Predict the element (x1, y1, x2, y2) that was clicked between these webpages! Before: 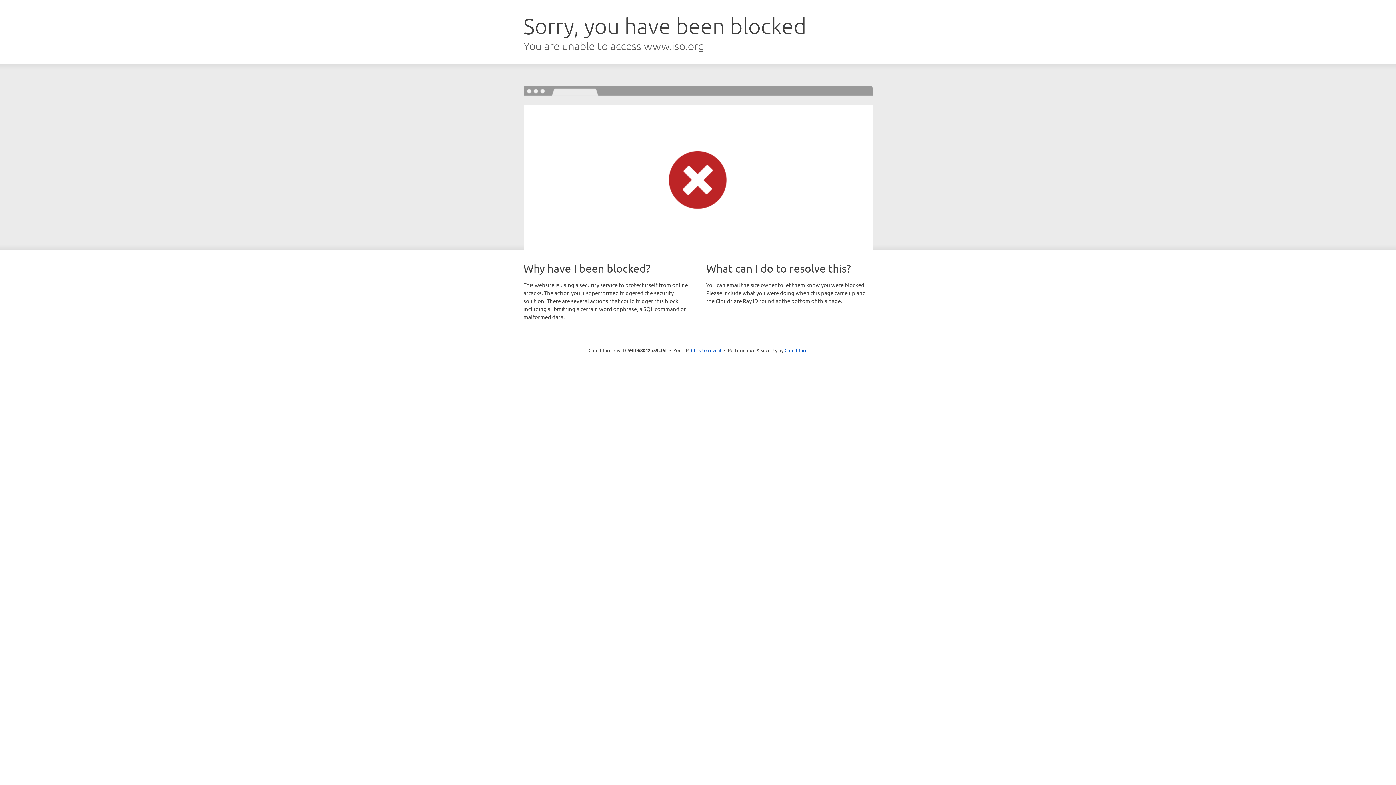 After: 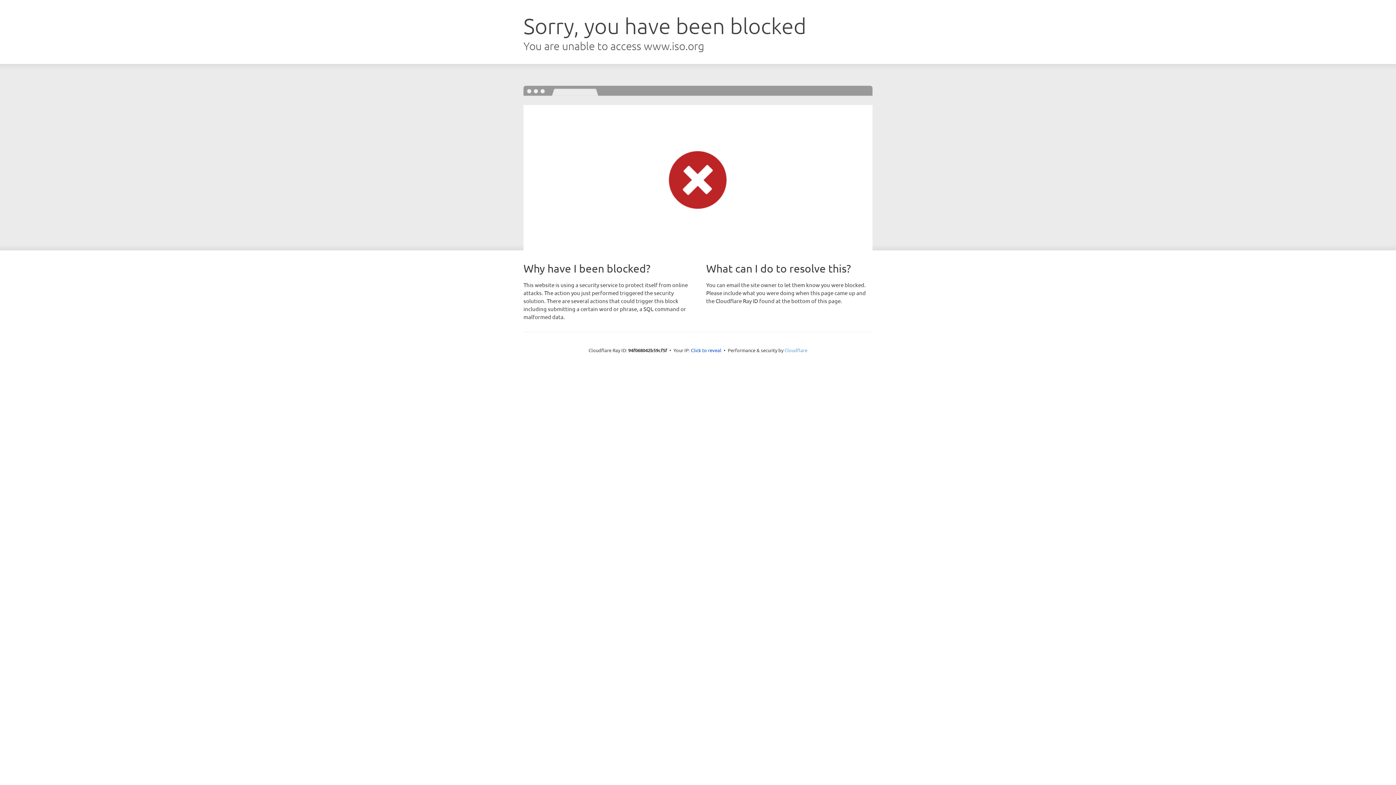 Action: label: Cloudflare bbox: (784, 347, 807, 353)